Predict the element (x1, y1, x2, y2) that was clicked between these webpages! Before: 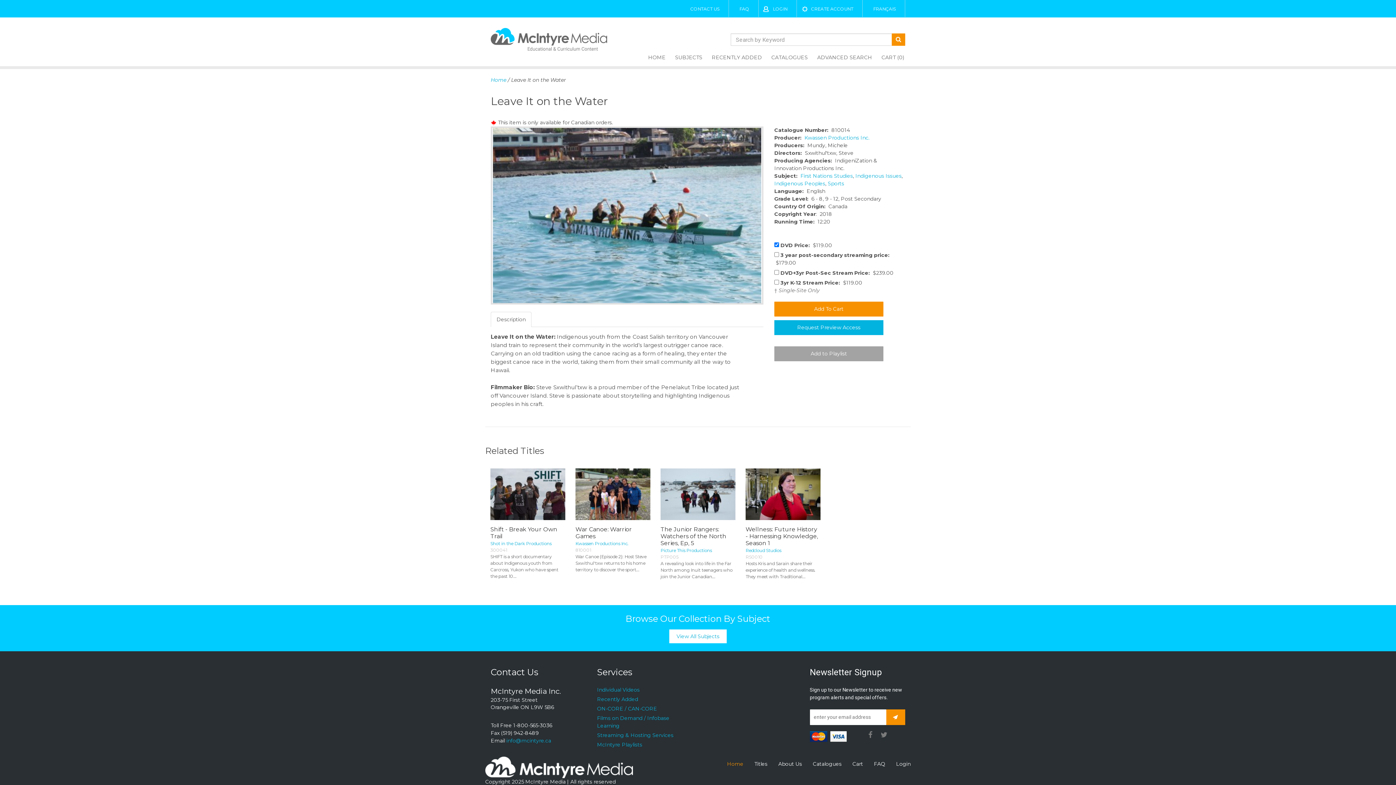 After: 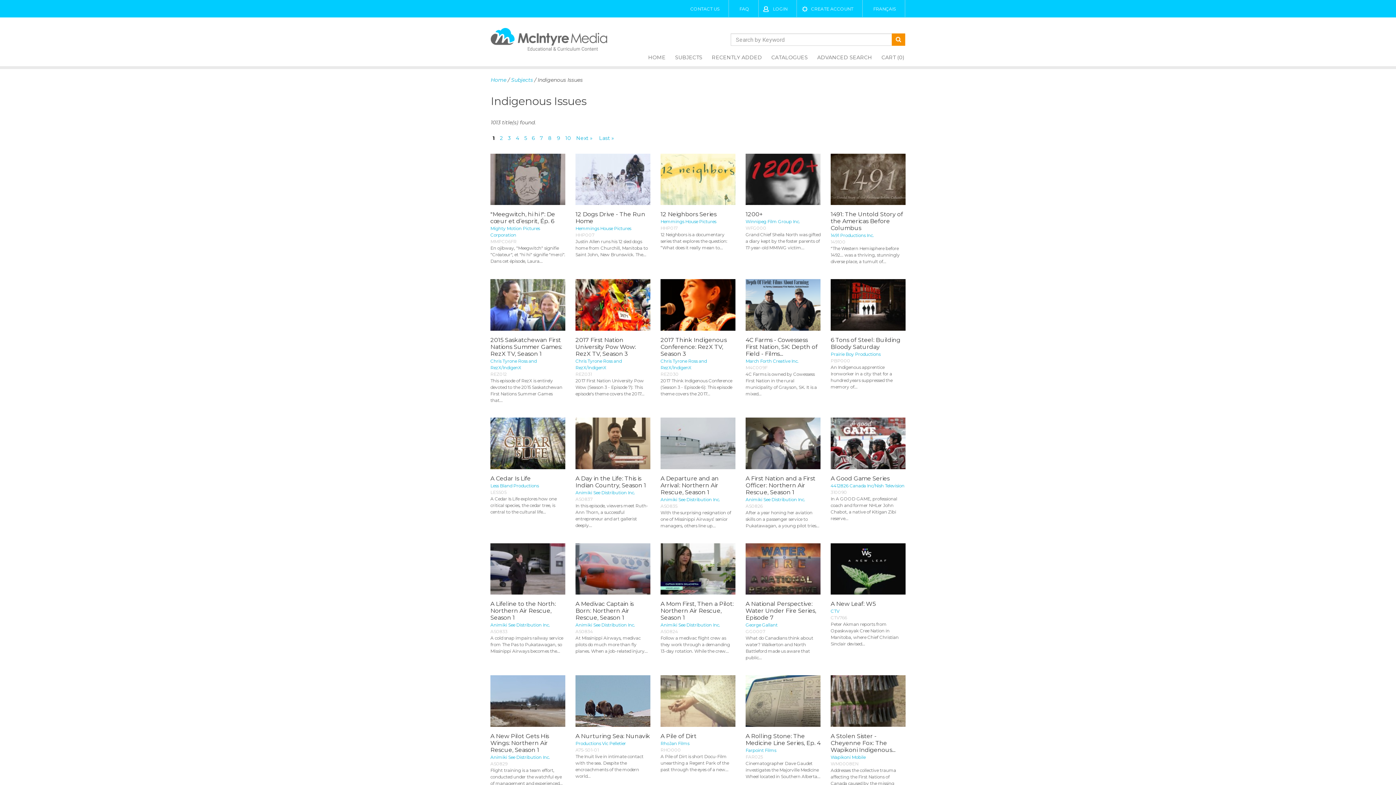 Action: label: Indigenous Issues bbox: (855, 172, 901, 179)